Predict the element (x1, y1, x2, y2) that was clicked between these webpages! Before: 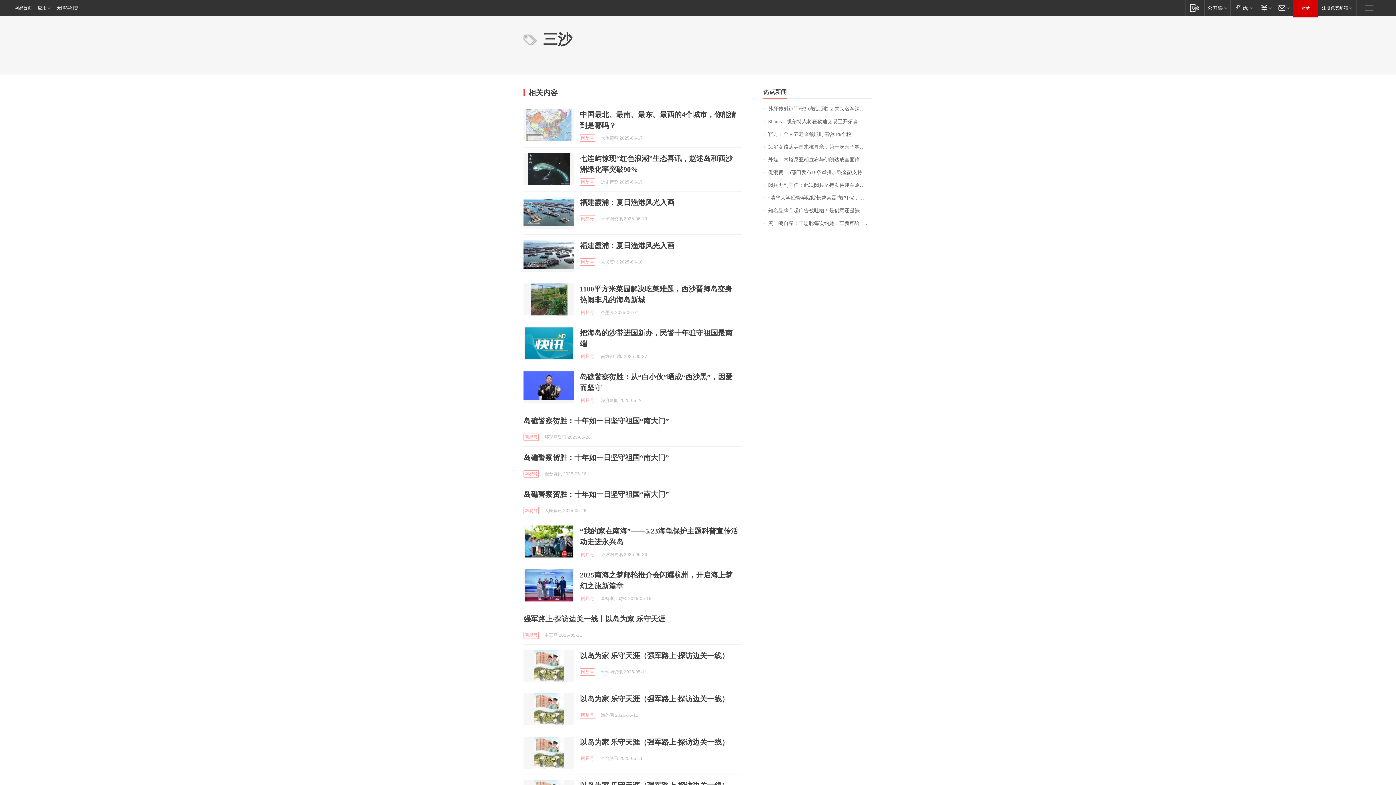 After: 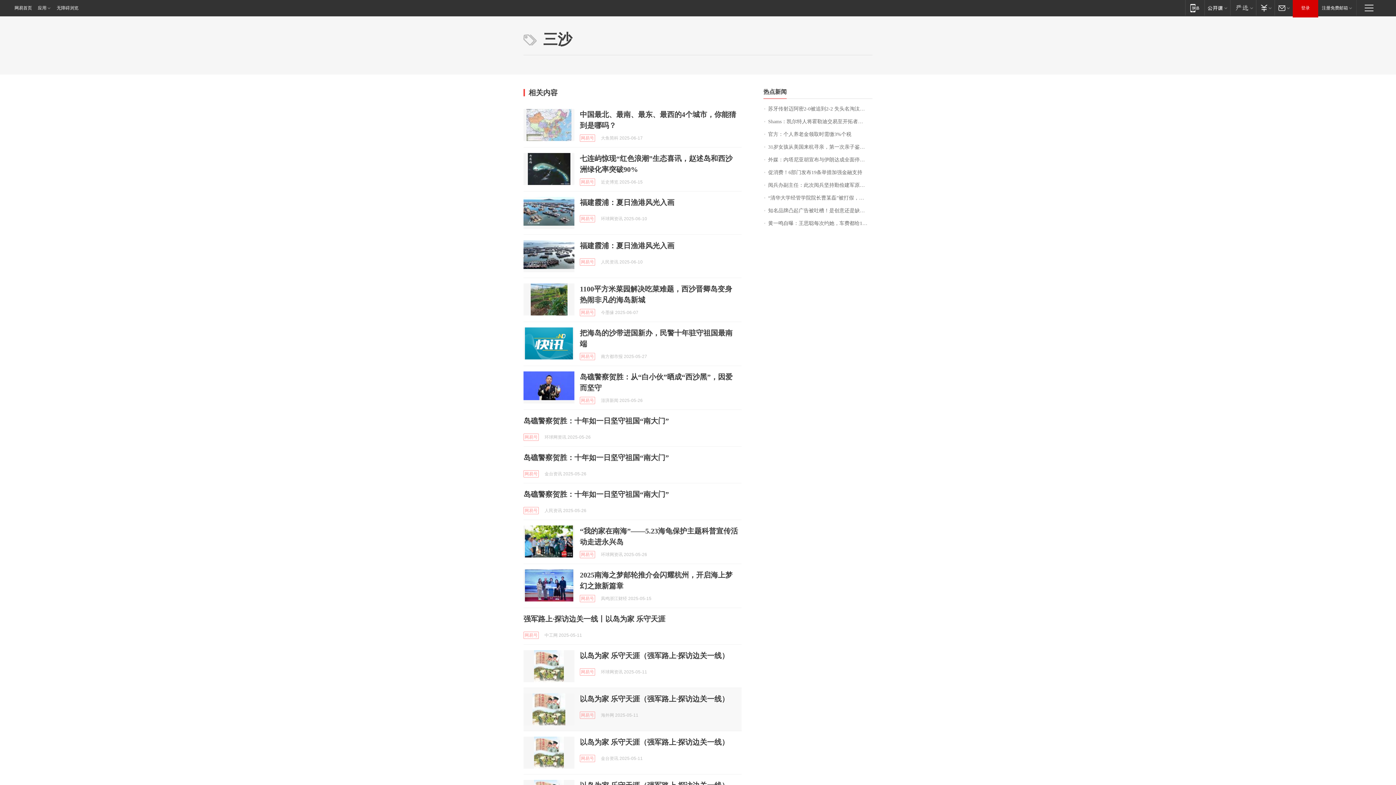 Action: bbox: (523, 693, 574, 725)